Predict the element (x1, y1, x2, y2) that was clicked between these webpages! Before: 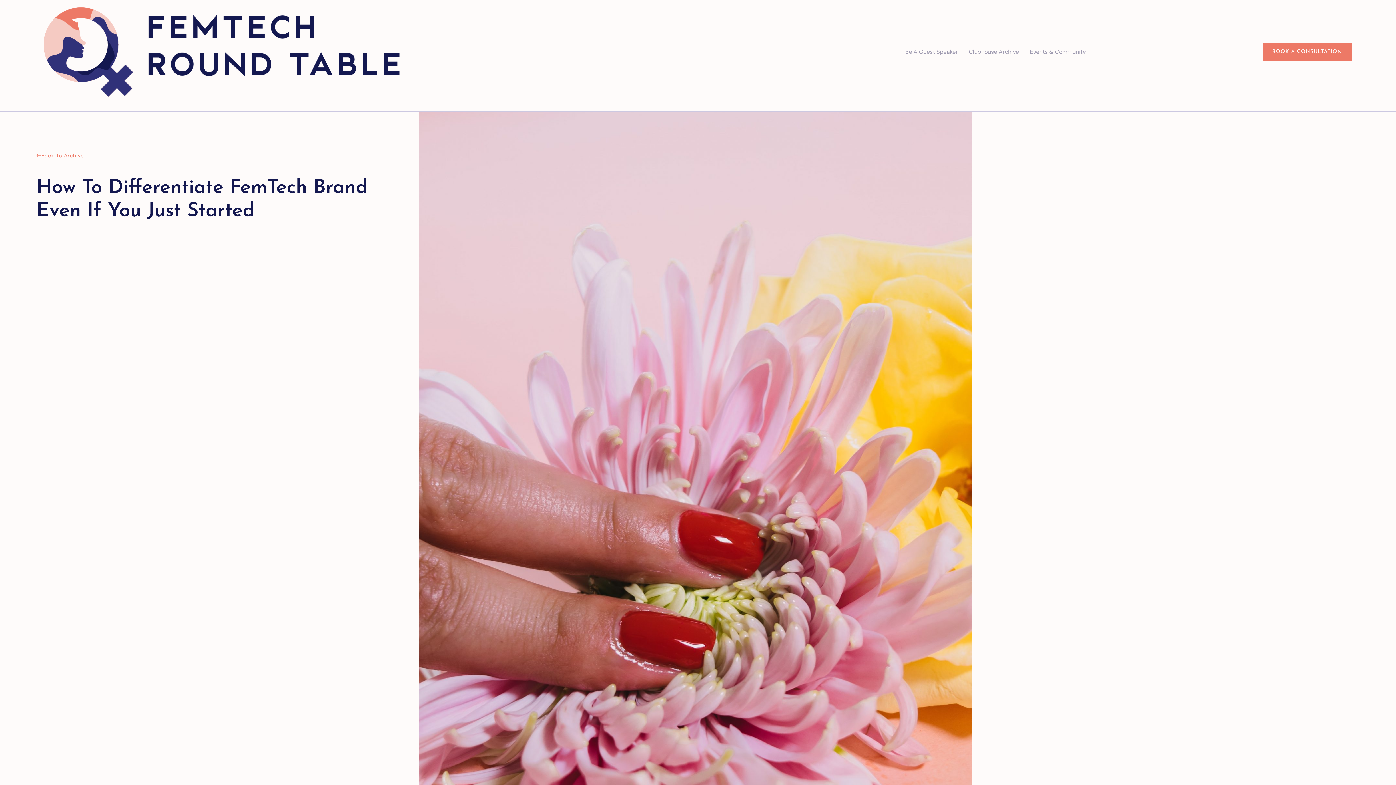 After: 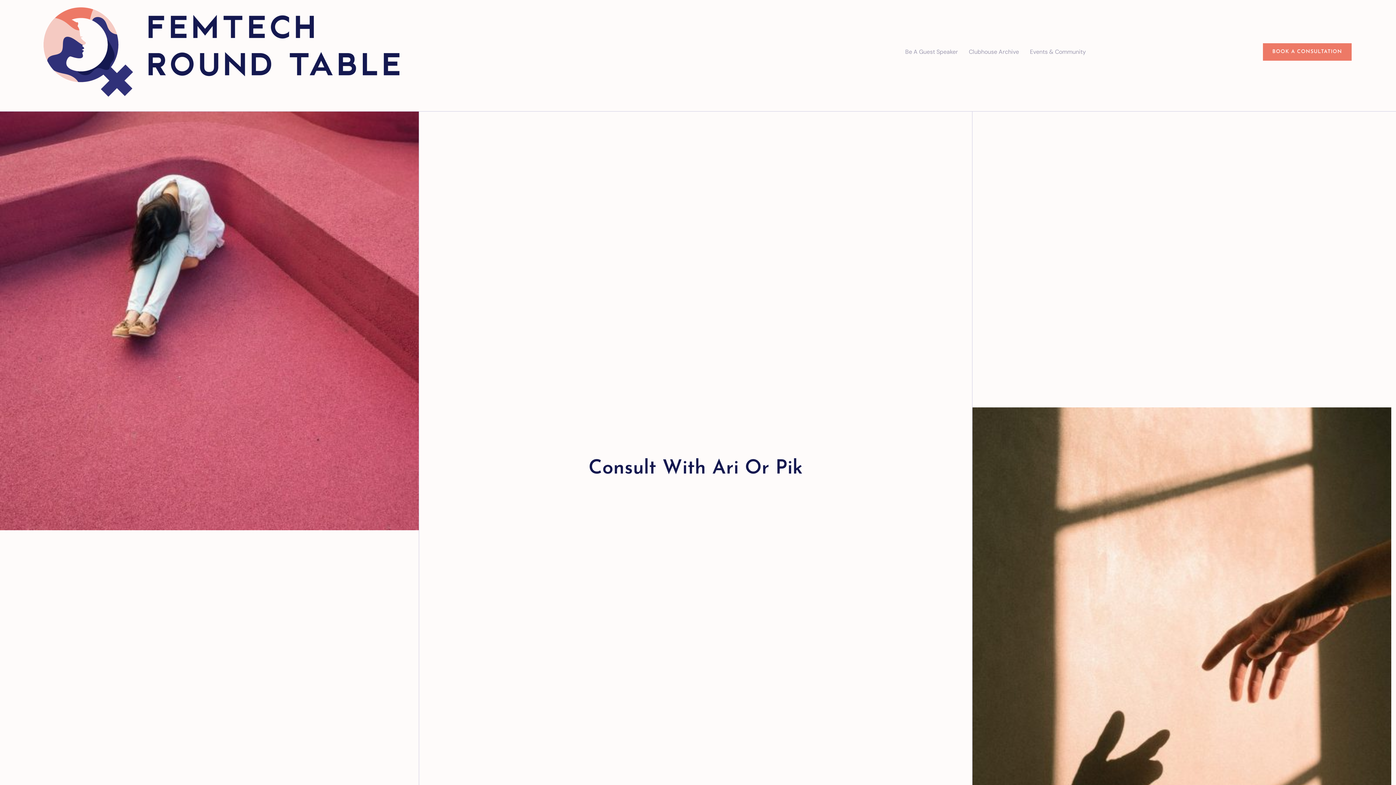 Action: label: BOOK A CONSULTATION bbox: (1263, 43, 1351, 60)